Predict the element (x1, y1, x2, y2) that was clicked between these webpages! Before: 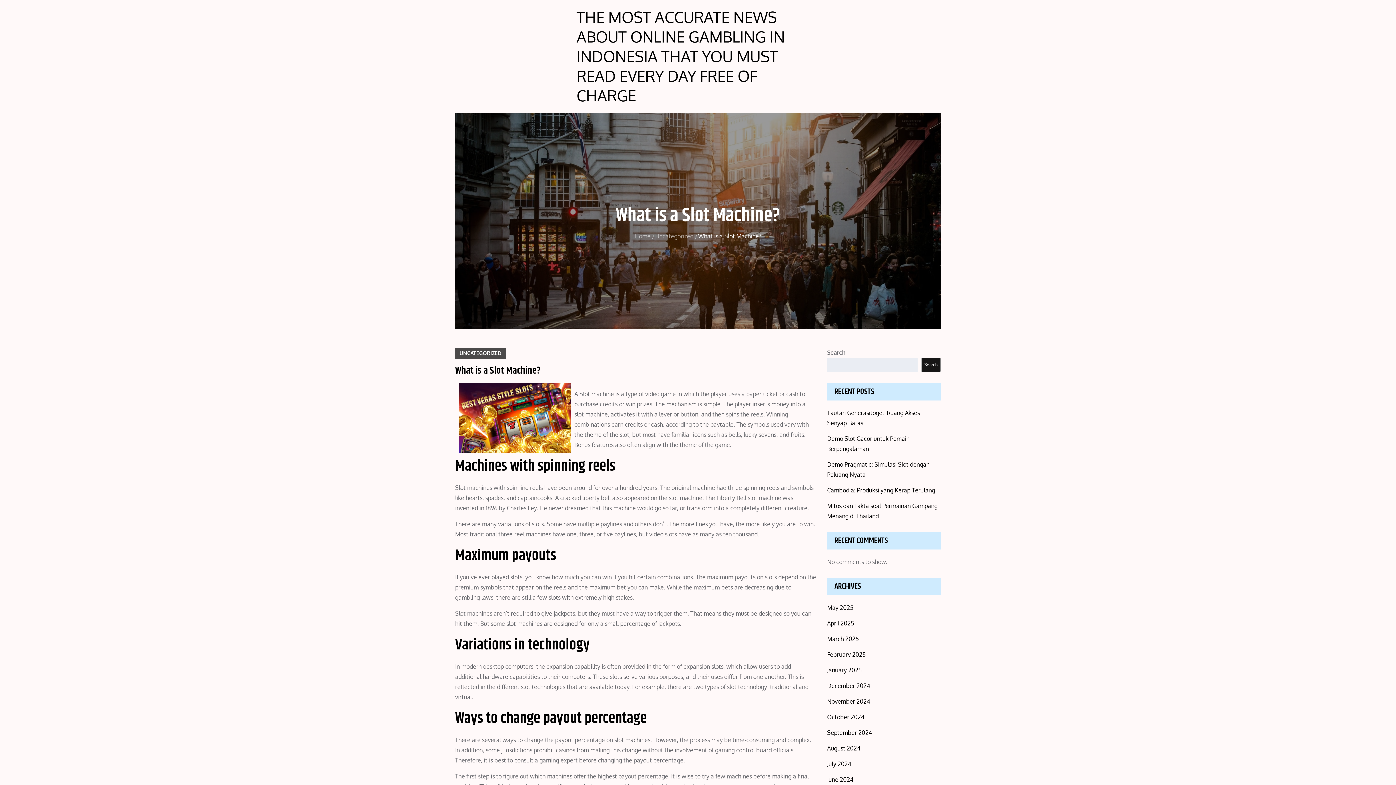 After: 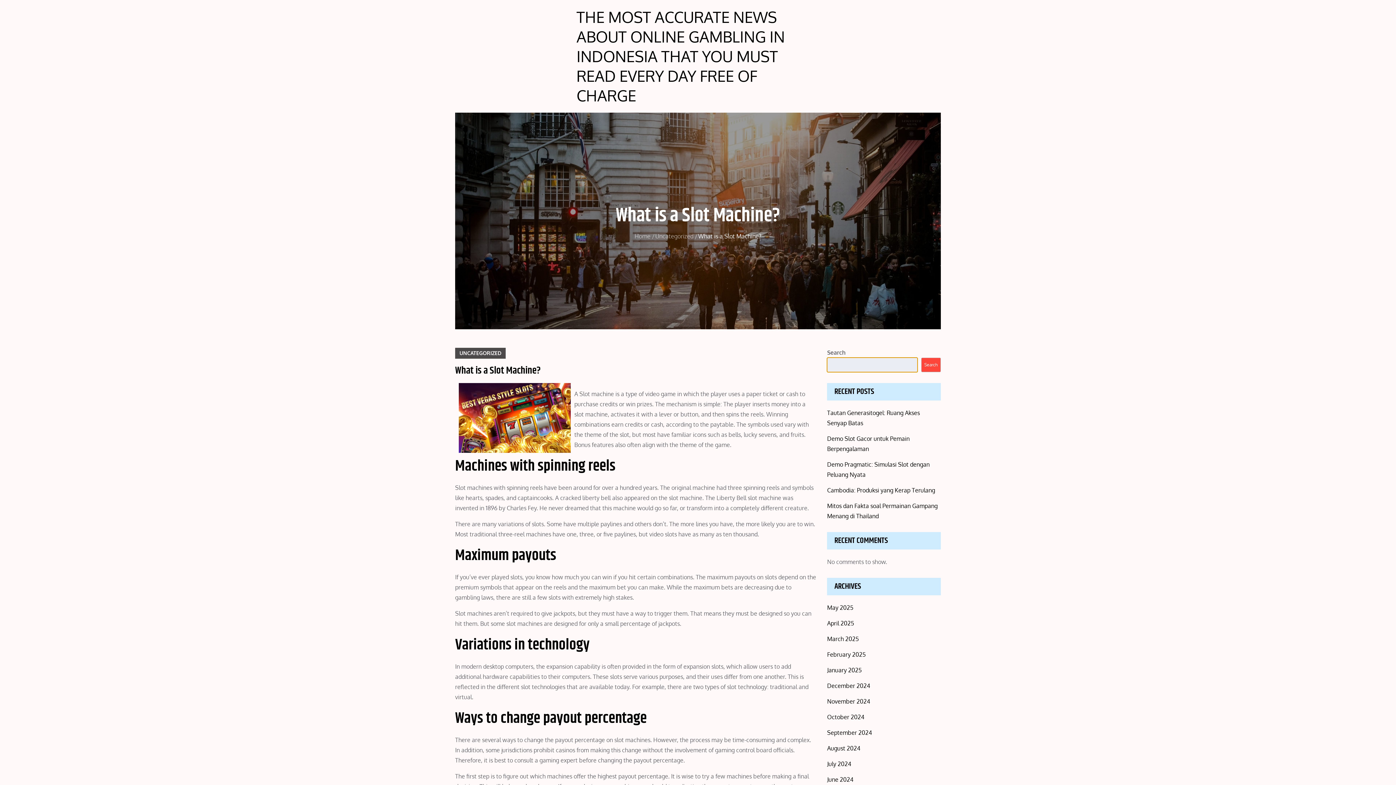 Action: label: Search bbox: (921, 357, 941, 372)